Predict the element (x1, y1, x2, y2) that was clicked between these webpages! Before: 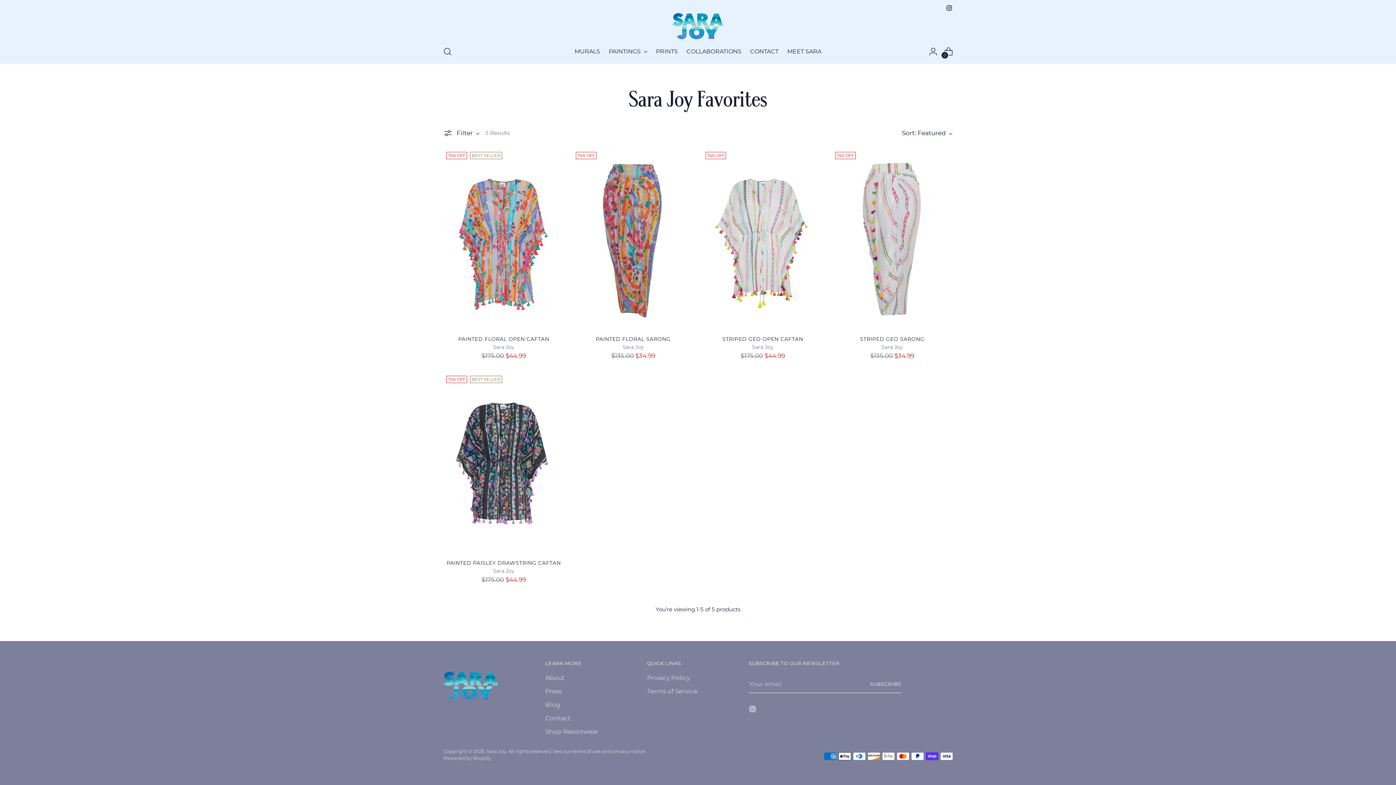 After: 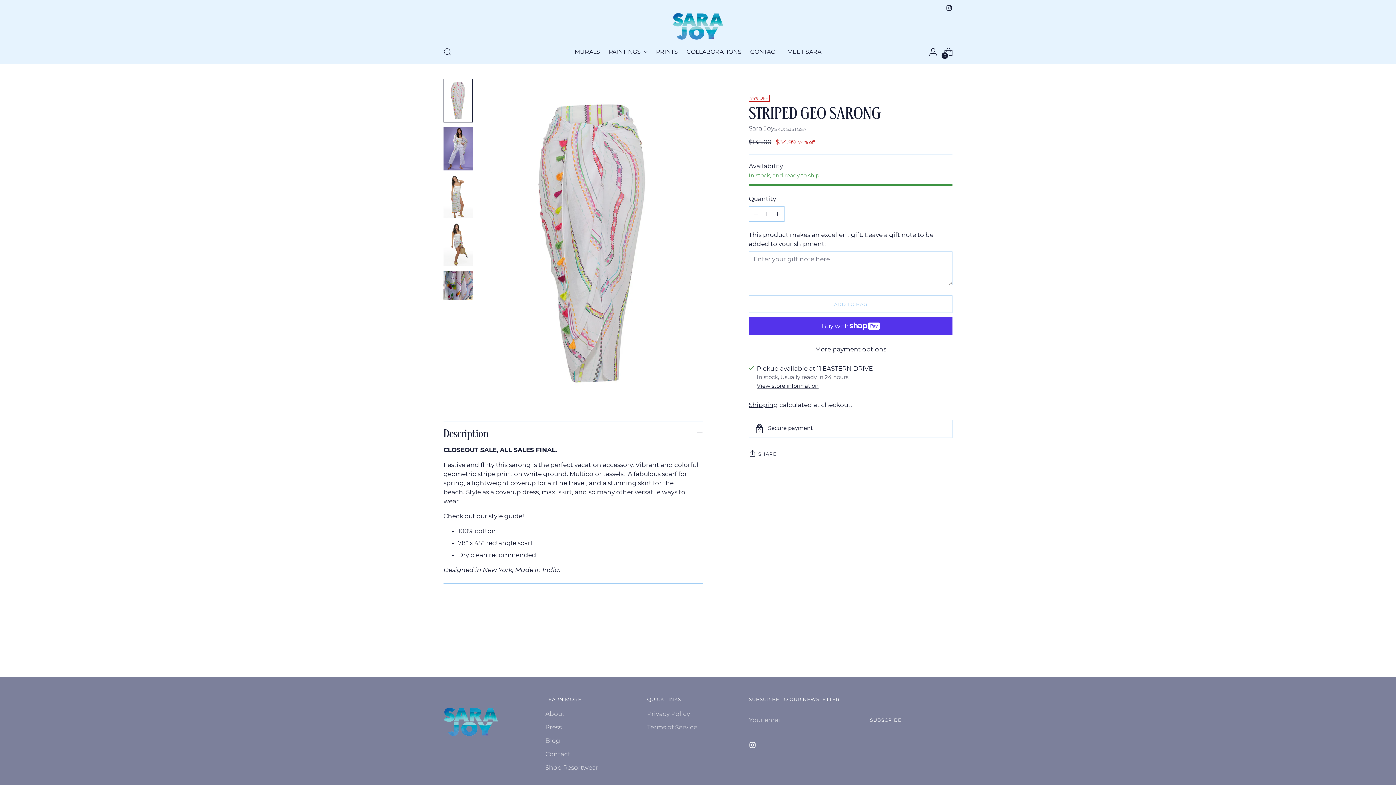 Action: bbox: (860, 336, 924, 342) label: STRIPED GEO SARONG